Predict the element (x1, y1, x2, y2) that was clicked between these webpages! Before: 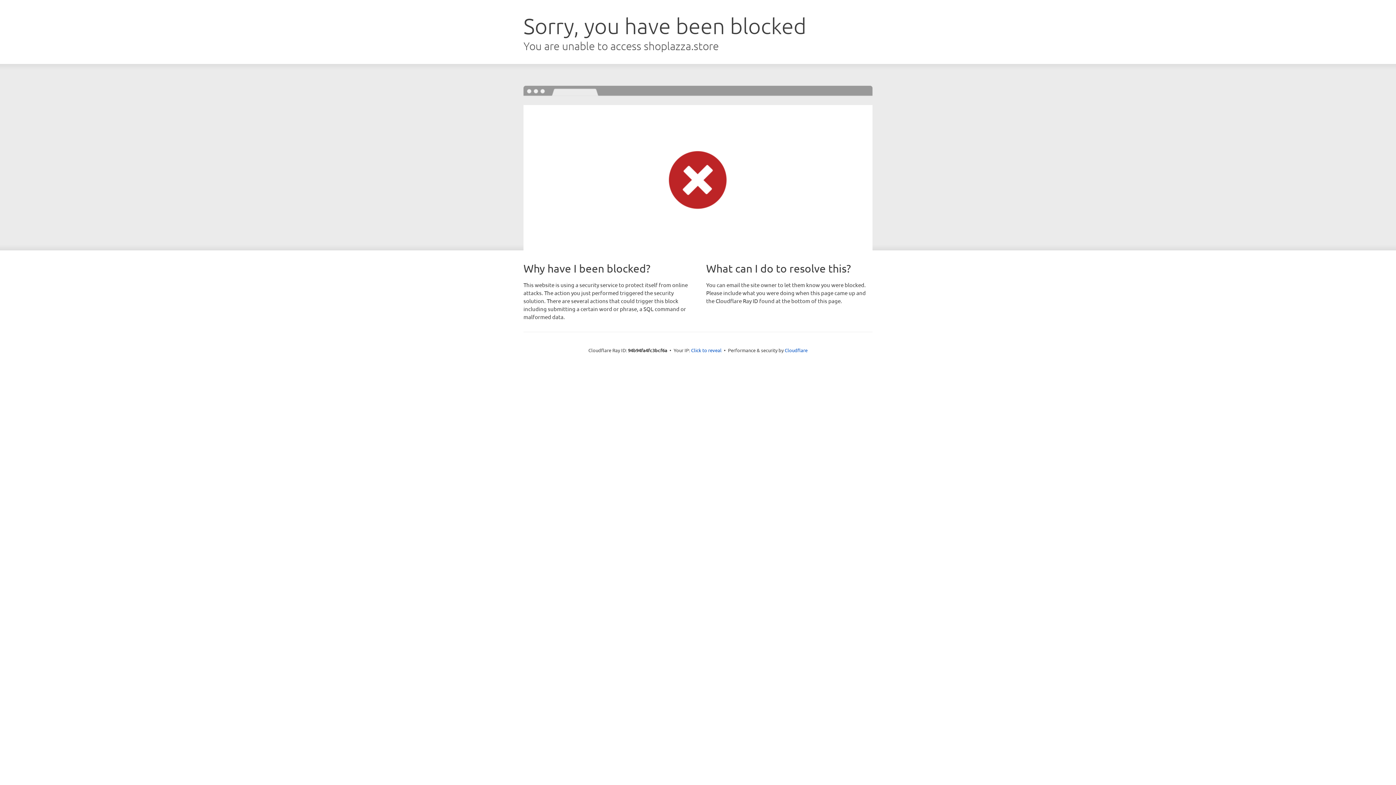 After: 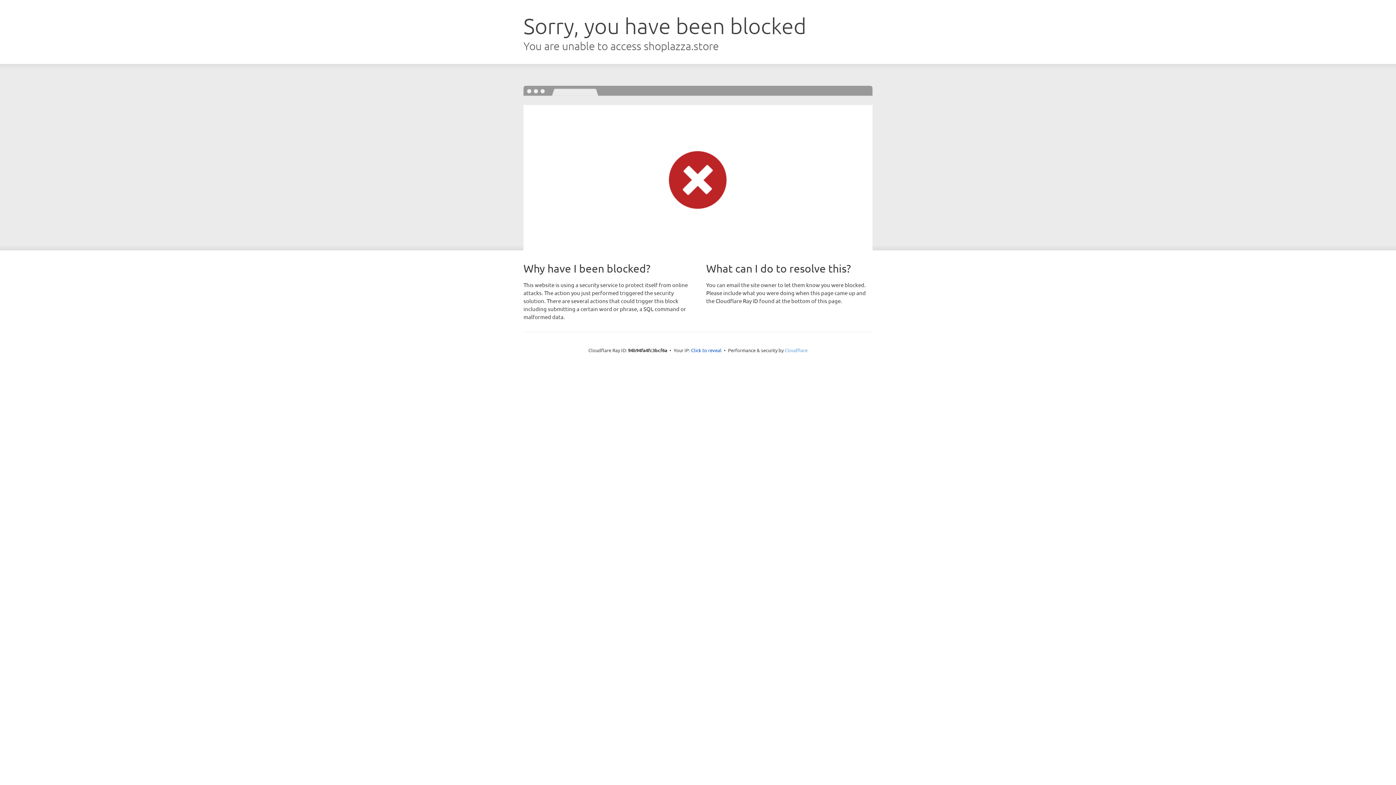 Action: label: Cloudflare bbox: (784, 347, 807, 353)